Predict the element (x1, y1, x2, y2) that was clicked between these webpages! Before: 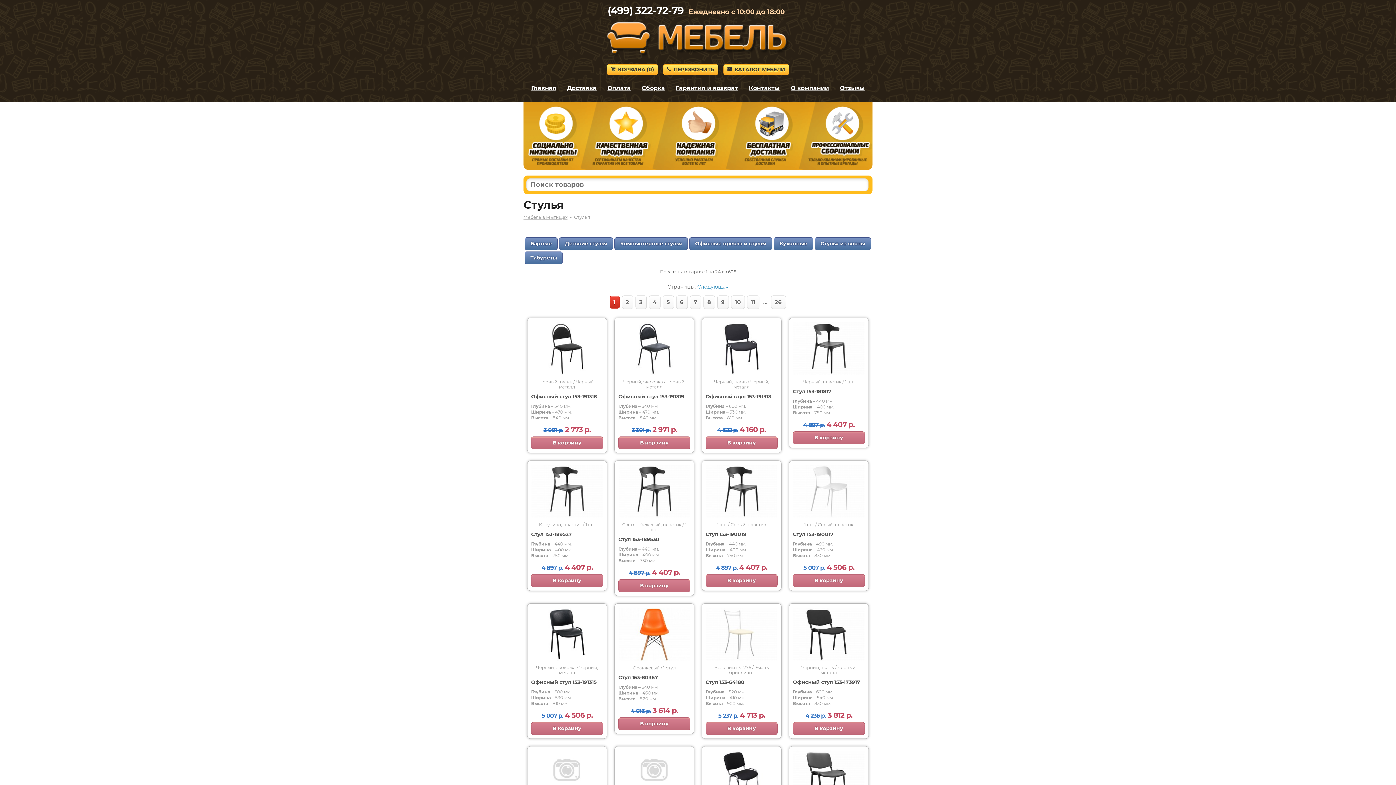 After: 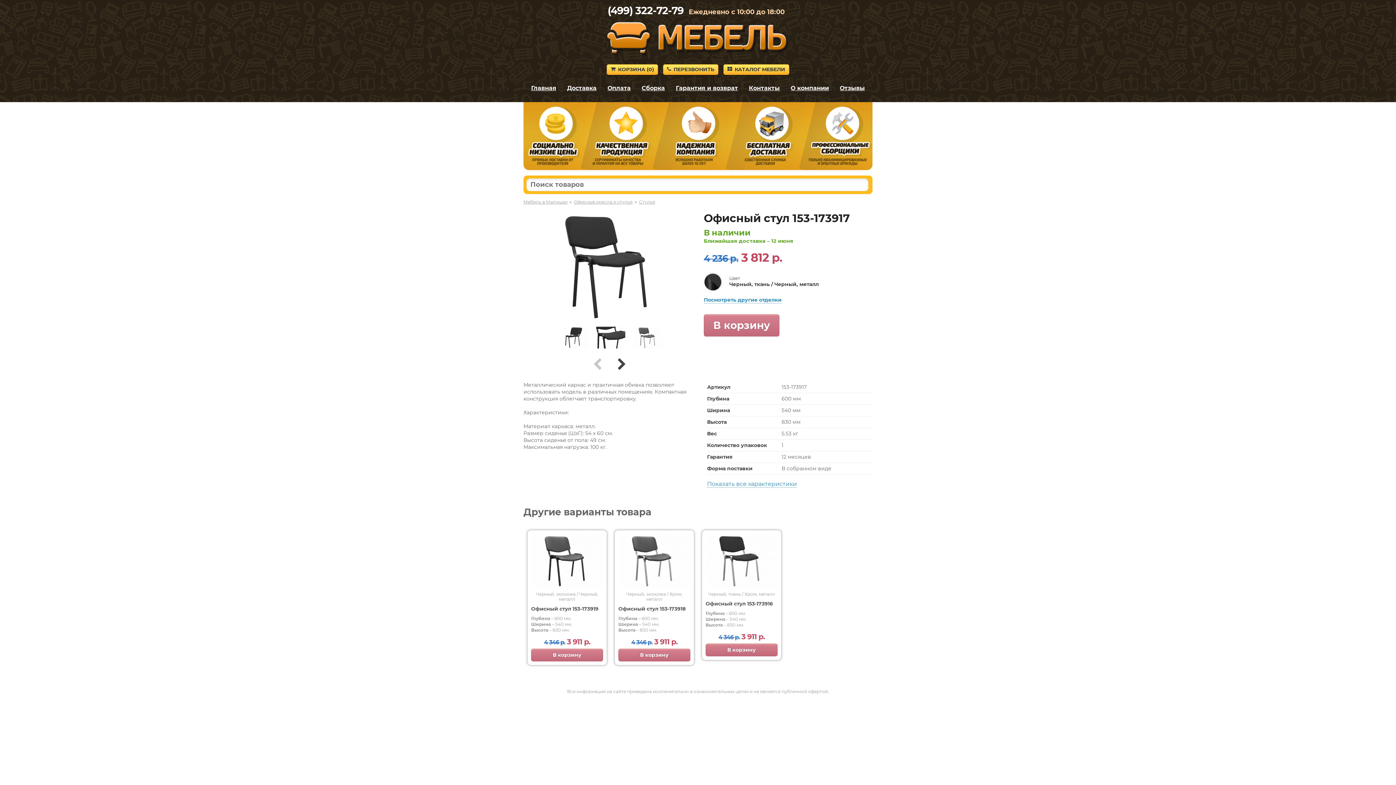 Action: bbox: (793, 656, 864, 662)